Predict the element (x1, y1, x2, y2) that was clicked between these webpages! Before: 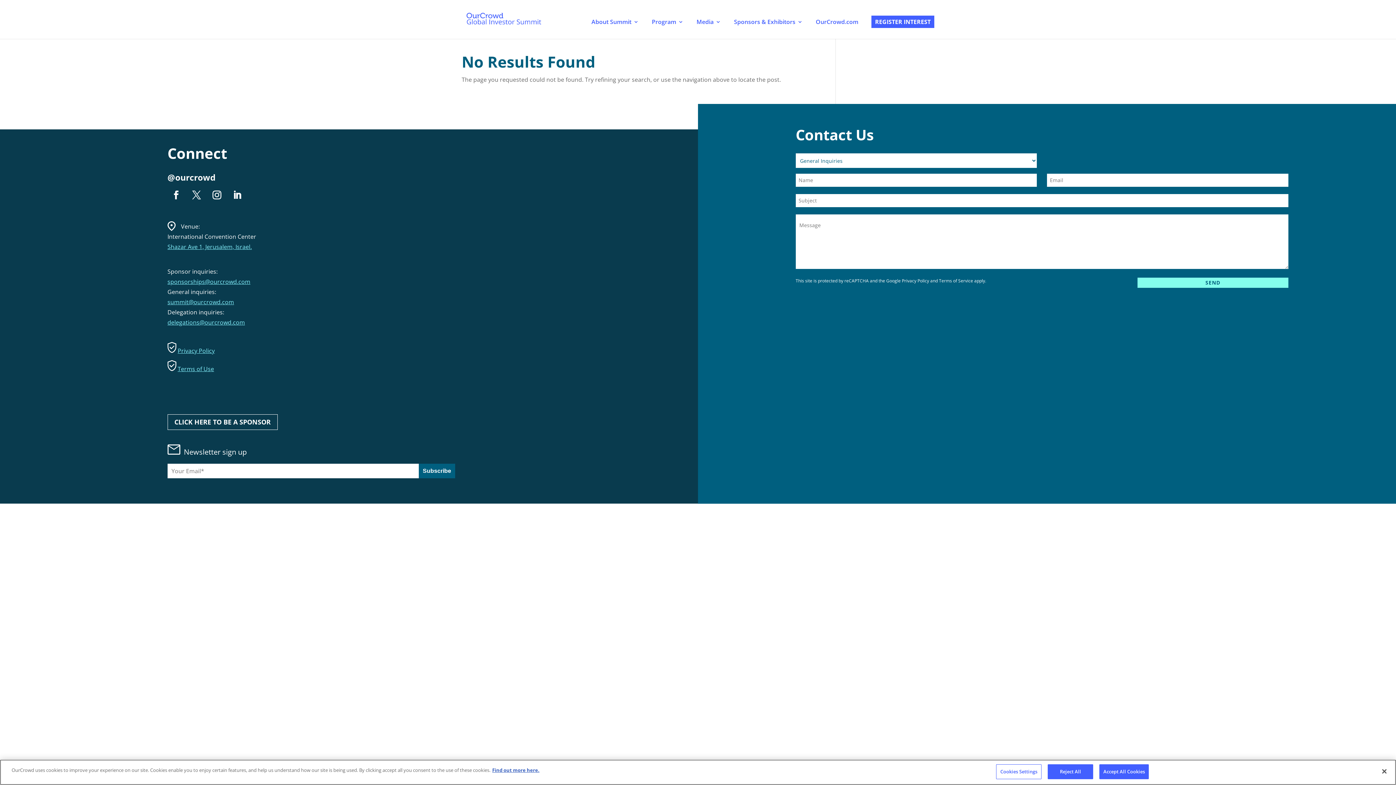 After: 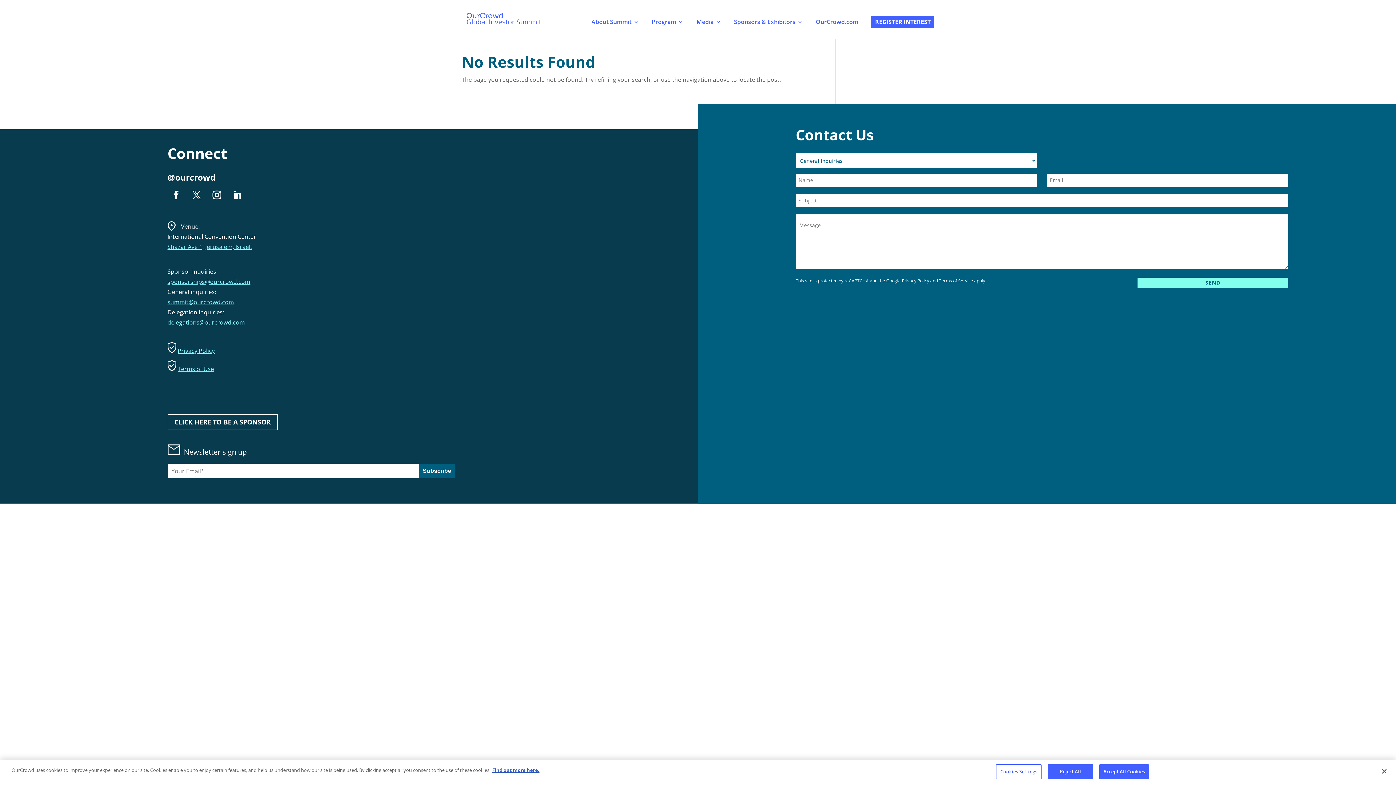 Action: bbox: (167, 277, 250, 285) label: sponsorships@ourcrowd.com